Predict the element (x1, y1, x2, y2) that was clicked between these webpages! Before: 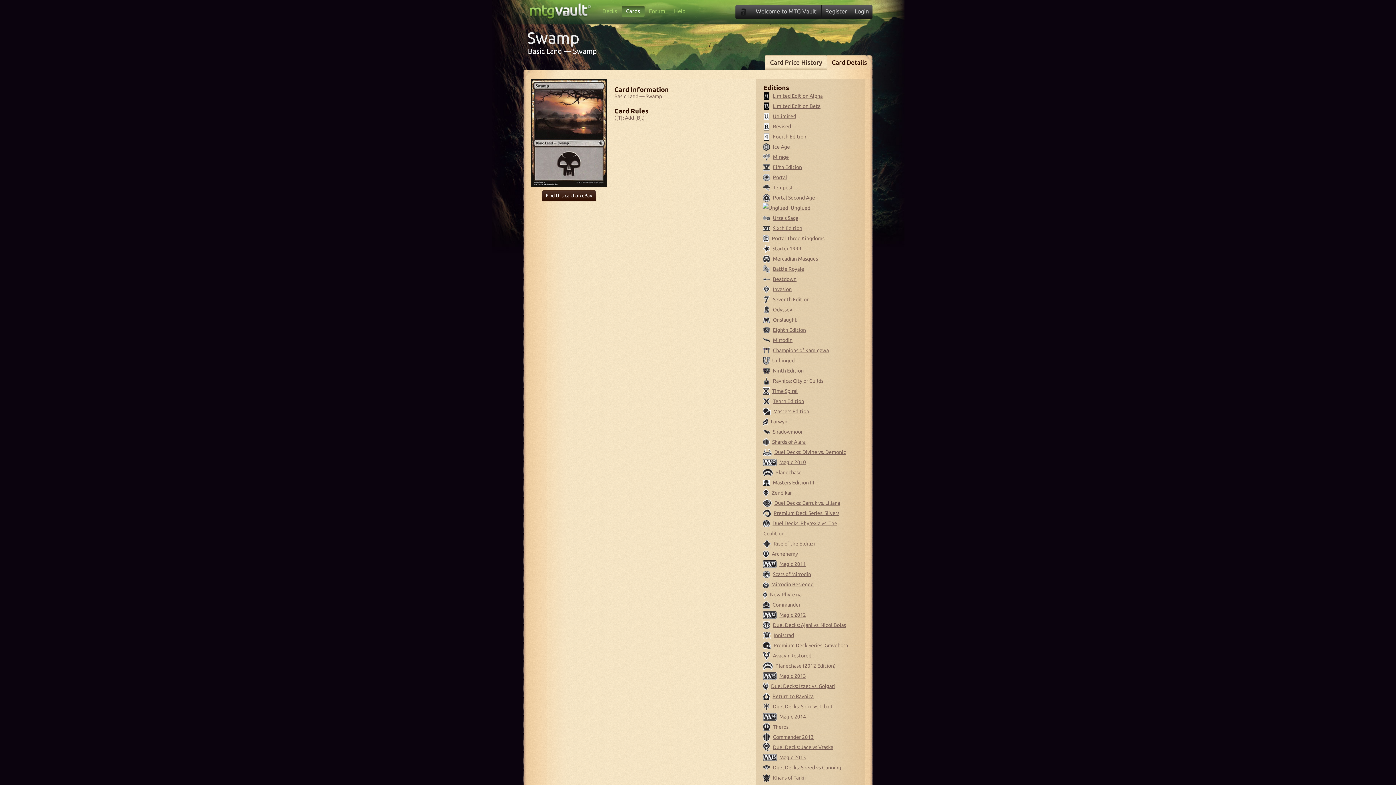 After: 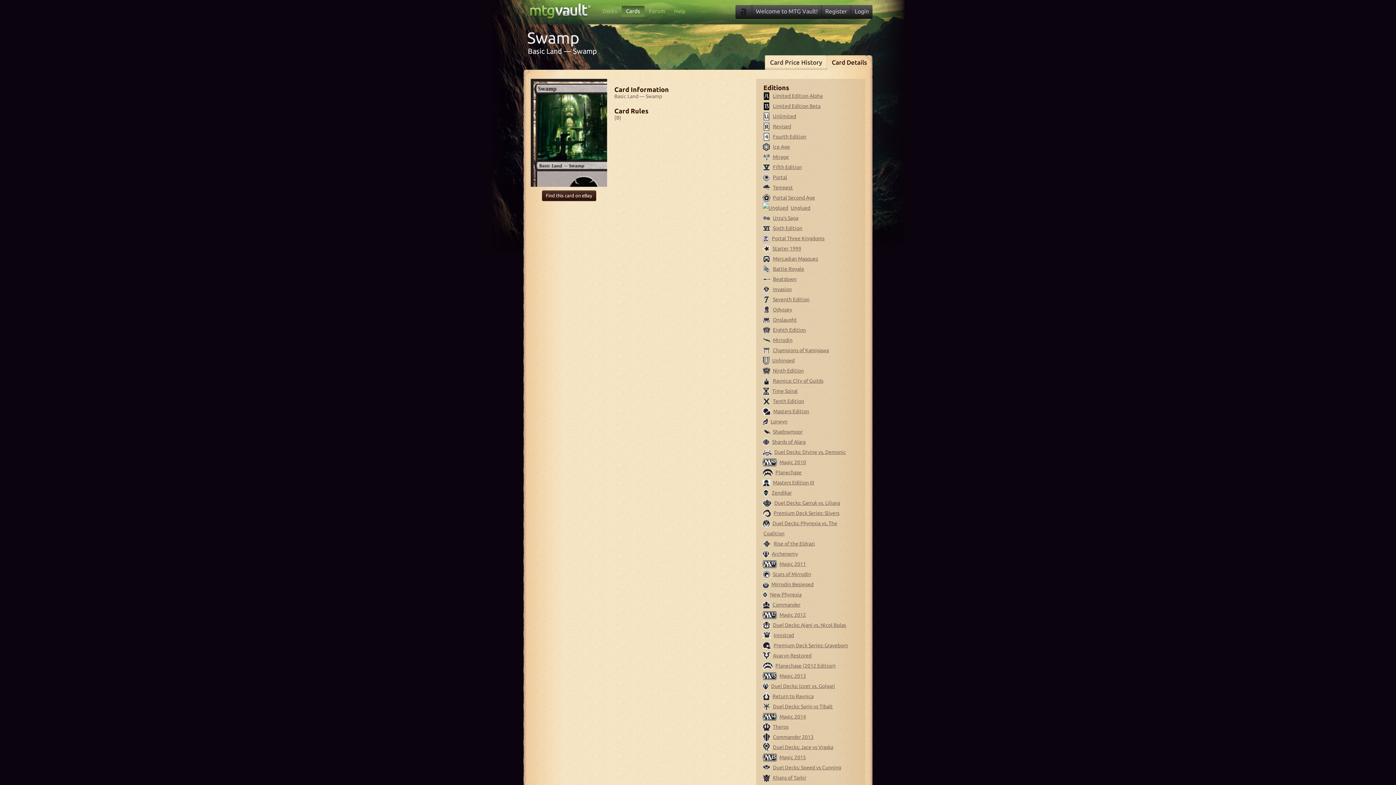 Action: label: Duel Decks: Garruk vs. Liliana bbox: (763, 500, 840, 506)